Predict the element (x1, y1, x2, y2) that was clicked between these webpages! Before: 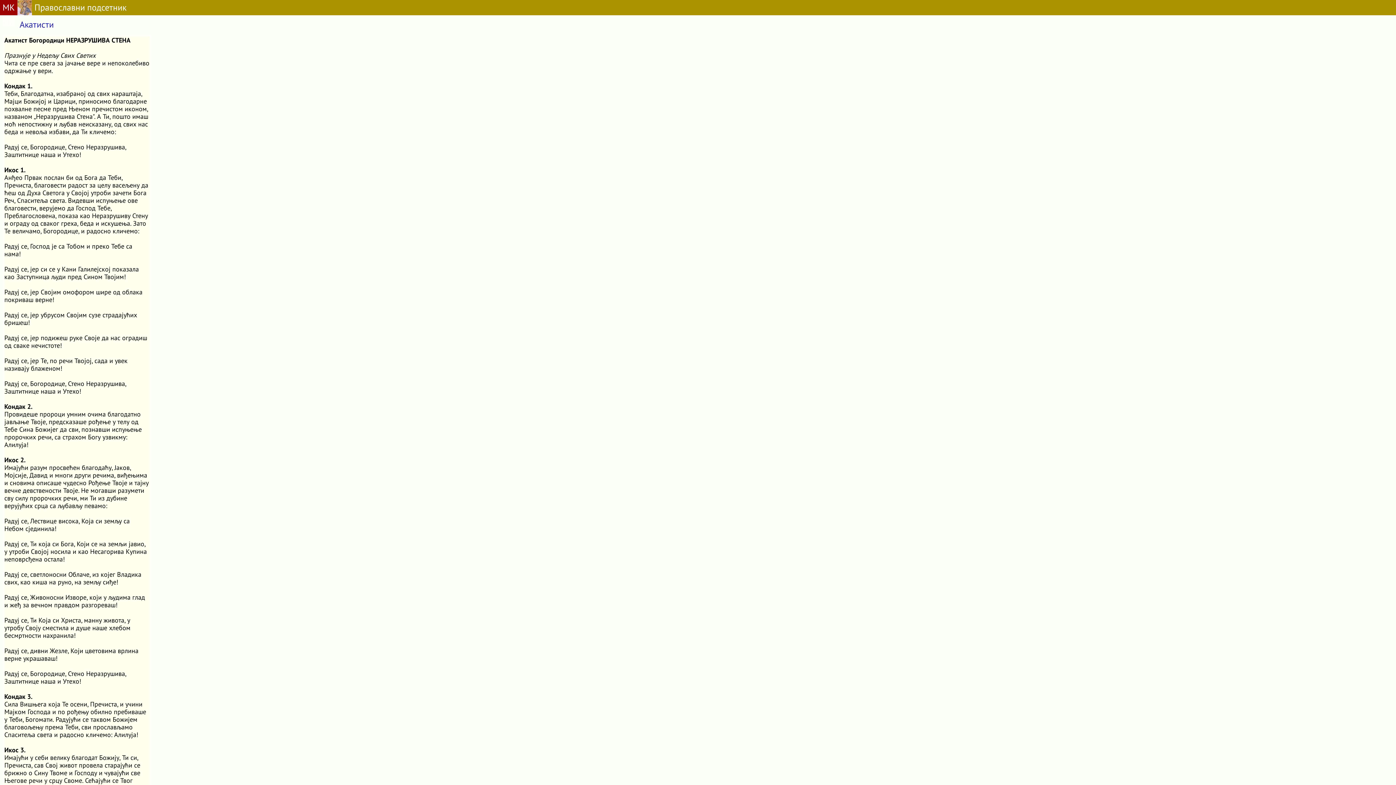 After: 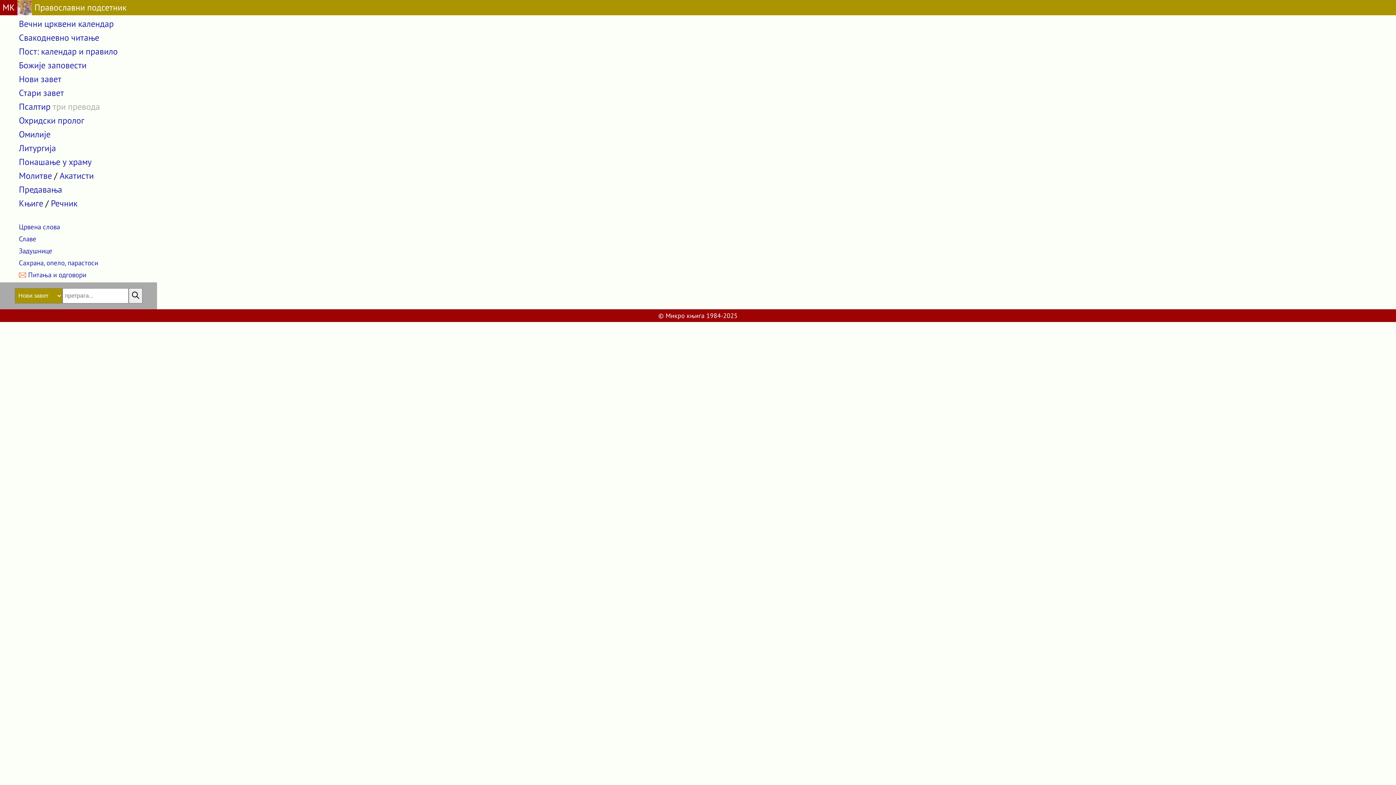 Action: label: Православни подсетник bbox: (31, 0, 128, 15)